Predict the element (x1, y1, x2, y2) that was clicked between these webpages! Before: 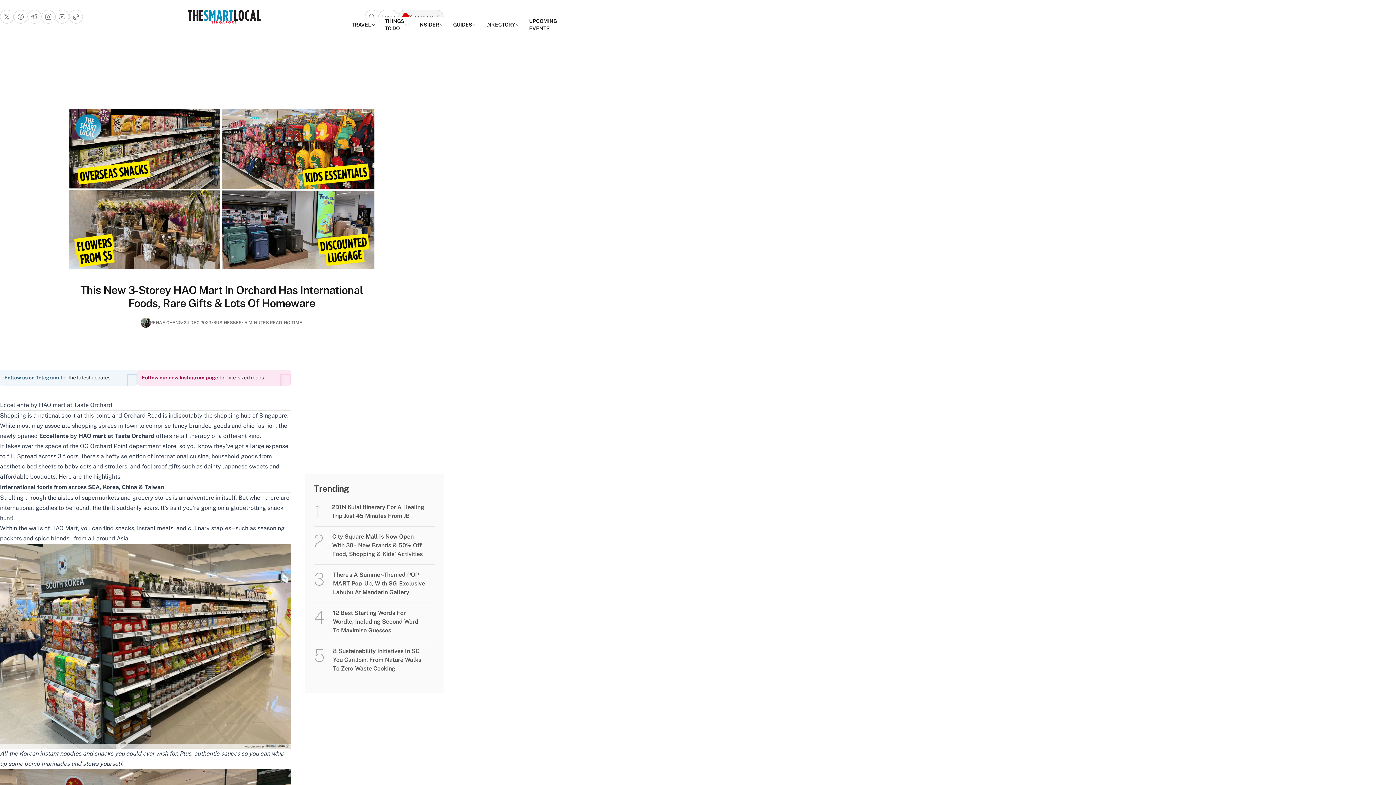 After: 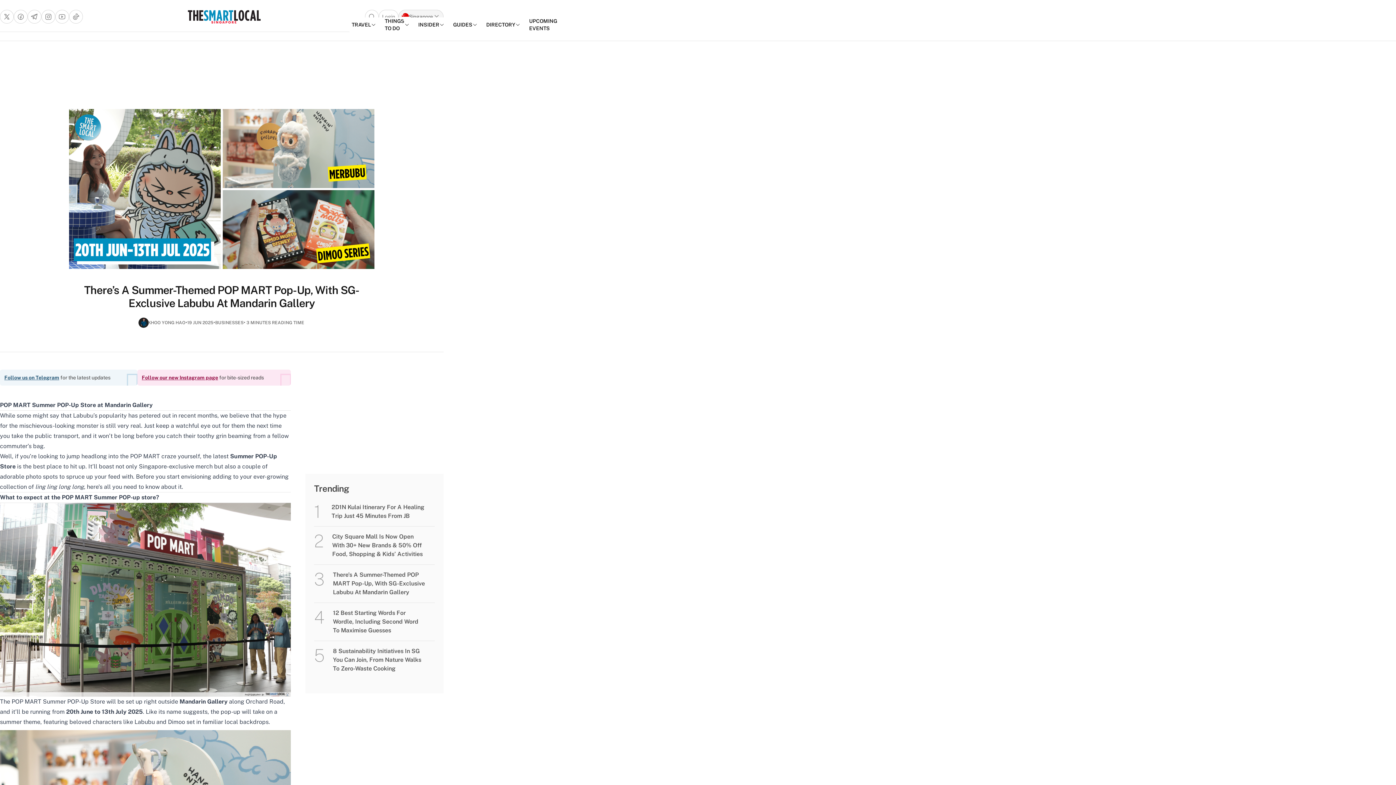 Action: label: There’s A Summer-Themed POP MART Pop-Up, With SG-Exclusive Labubu At Mandarin Gallery bbox: (324, 570, 434, 596)